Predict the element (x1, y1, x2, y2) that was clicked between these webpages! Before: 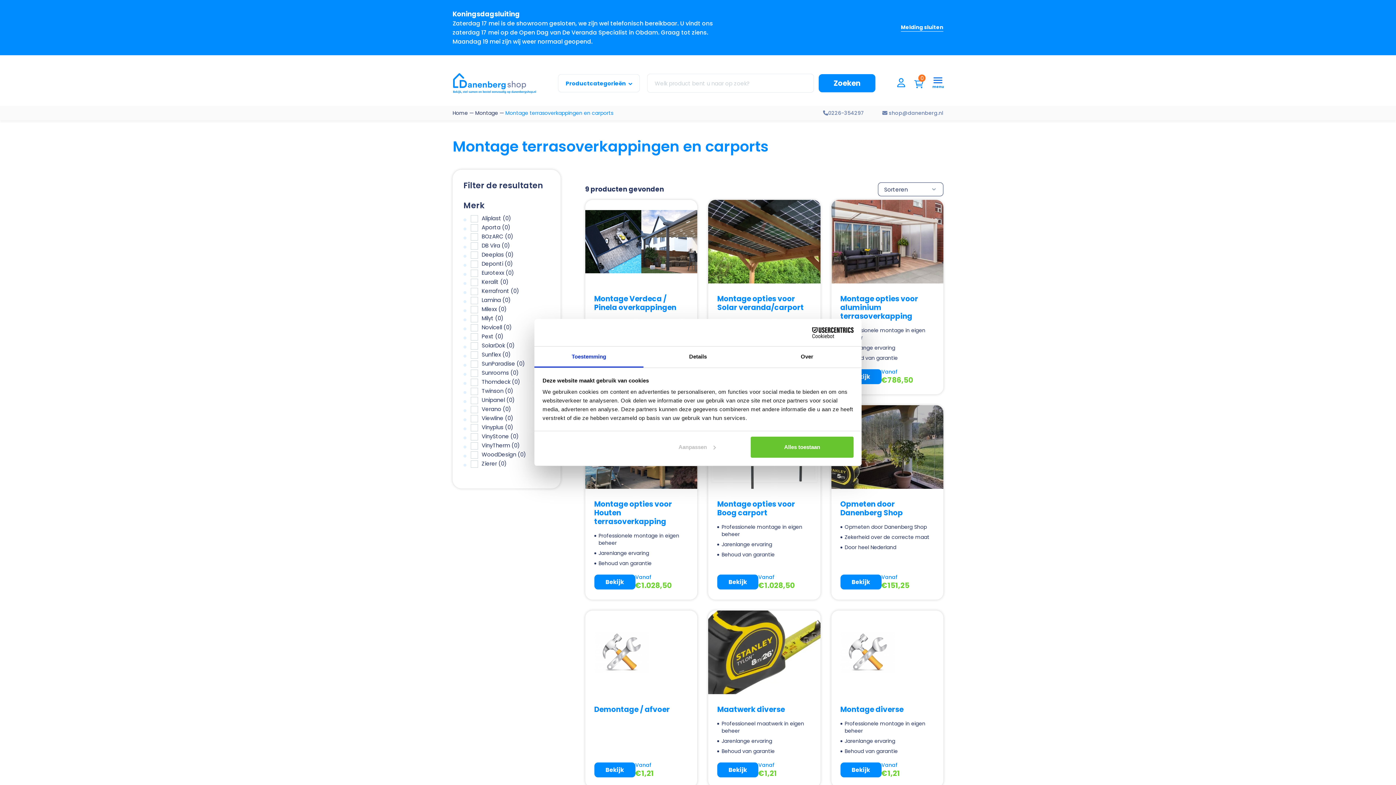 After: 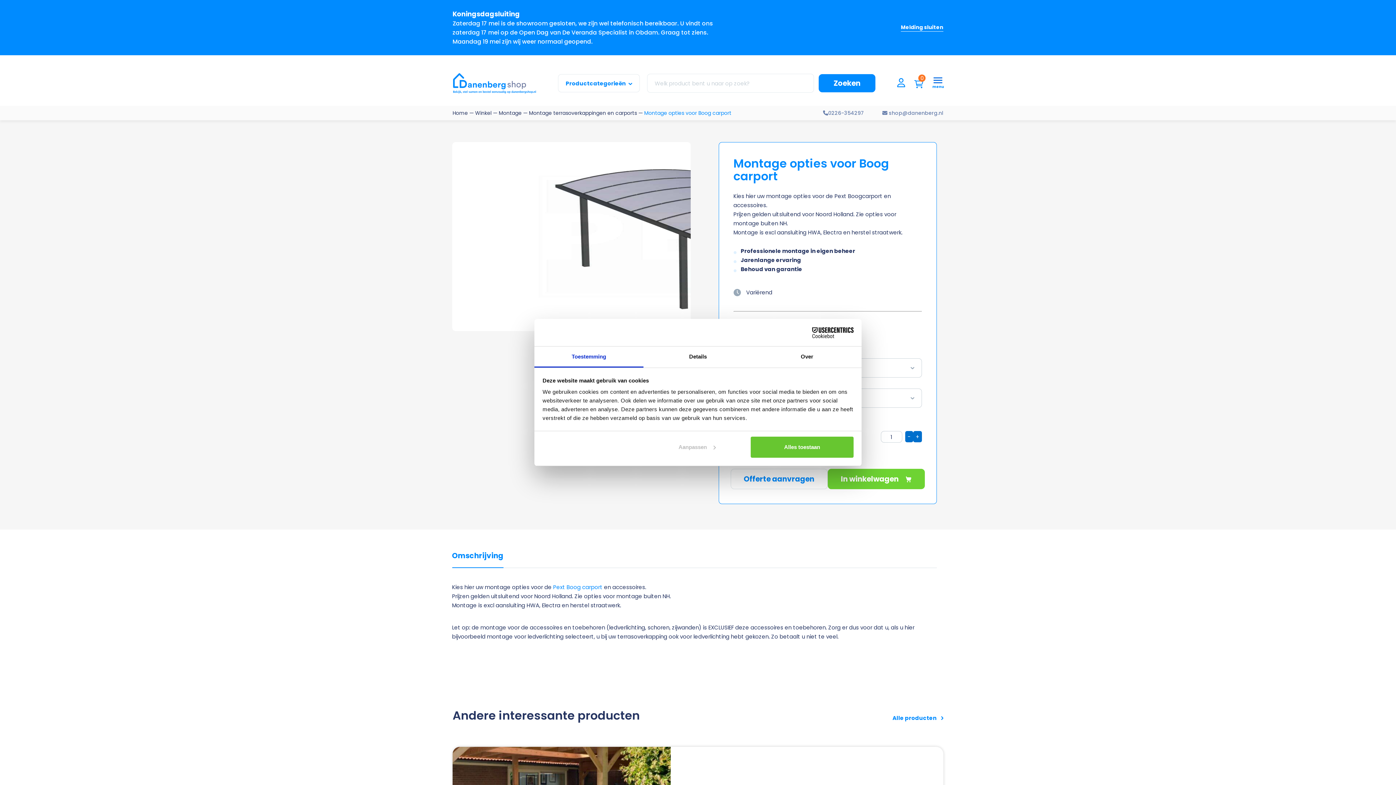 Action: label: Bekijk bbox: (717, 574, 758, 589)